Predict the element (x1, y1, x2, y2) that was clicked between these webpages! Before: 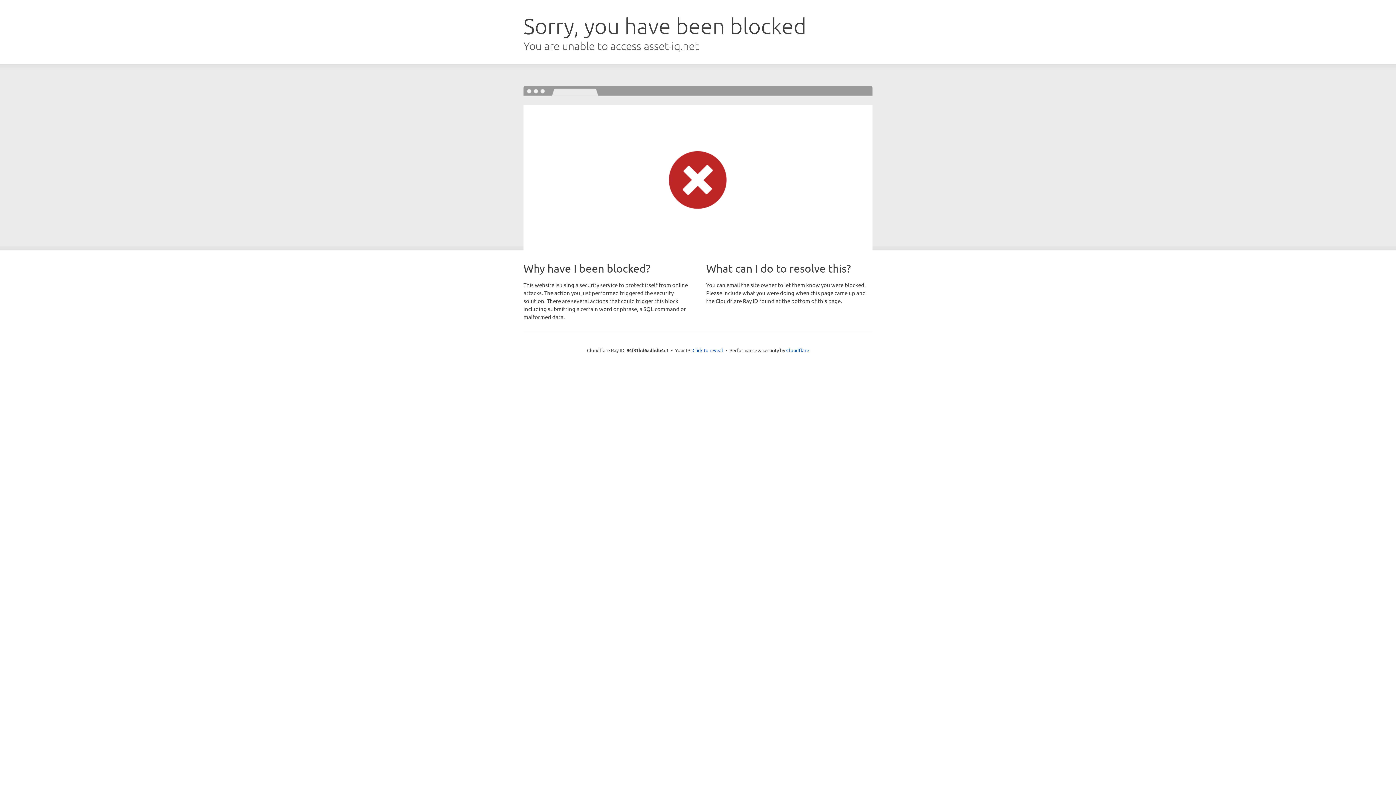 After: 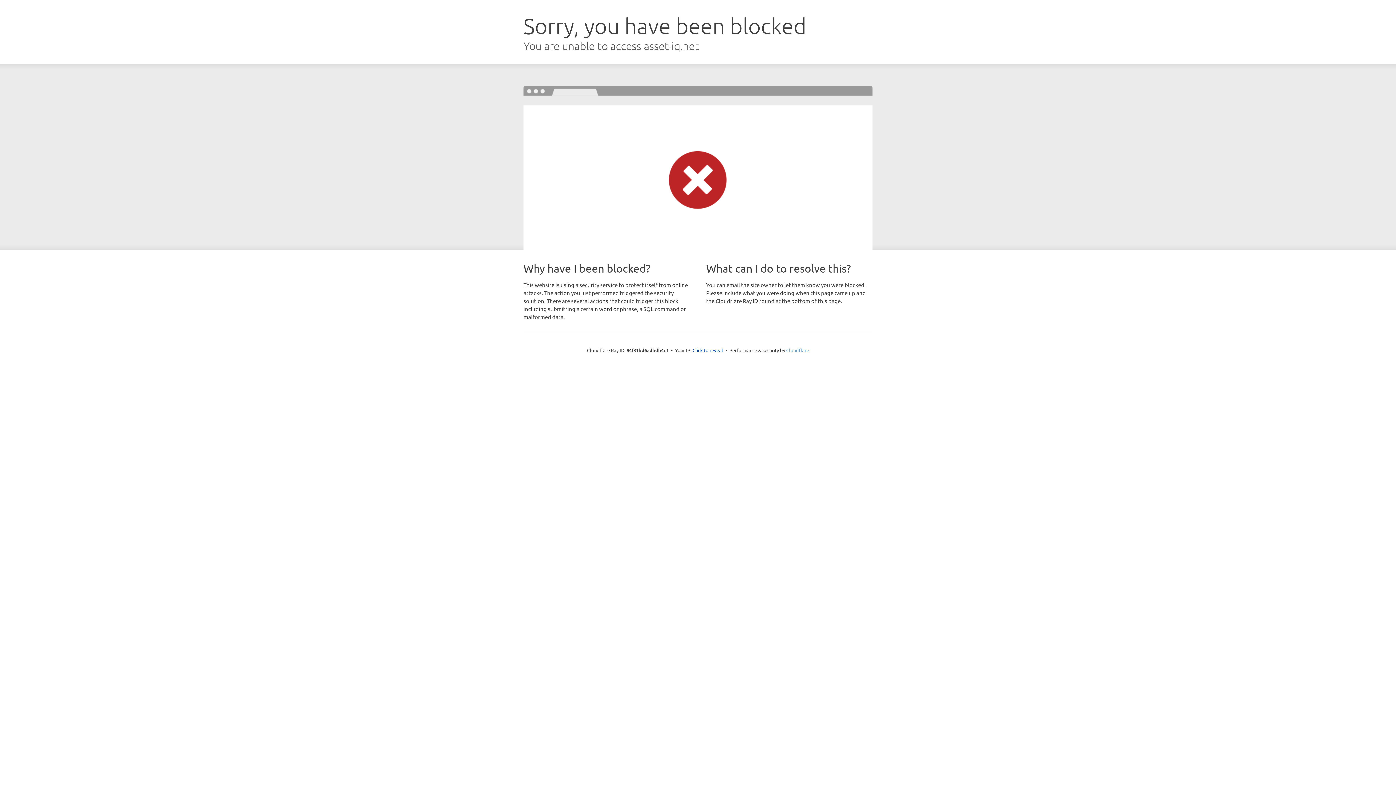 Action: bbox: (786, 347, 809, 353) label: Cloudflare